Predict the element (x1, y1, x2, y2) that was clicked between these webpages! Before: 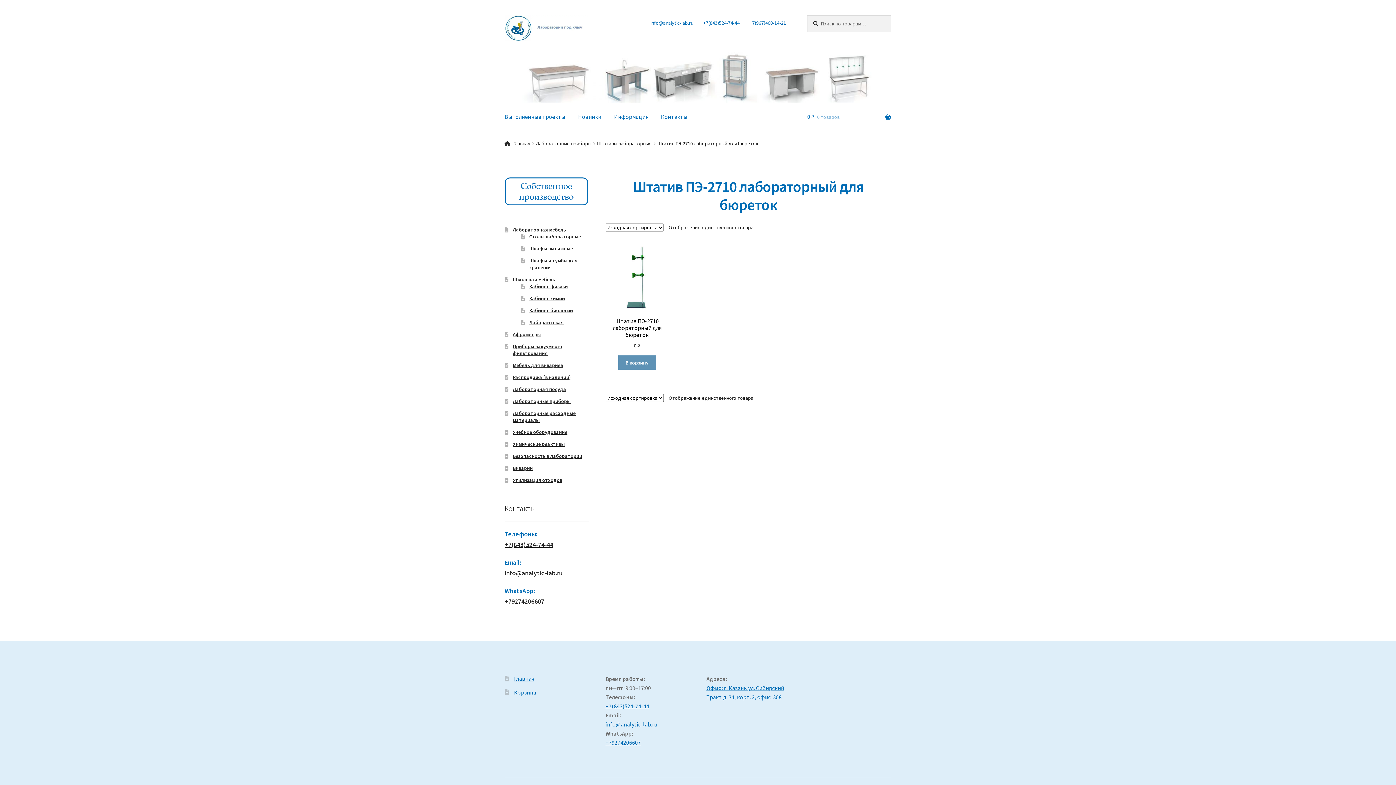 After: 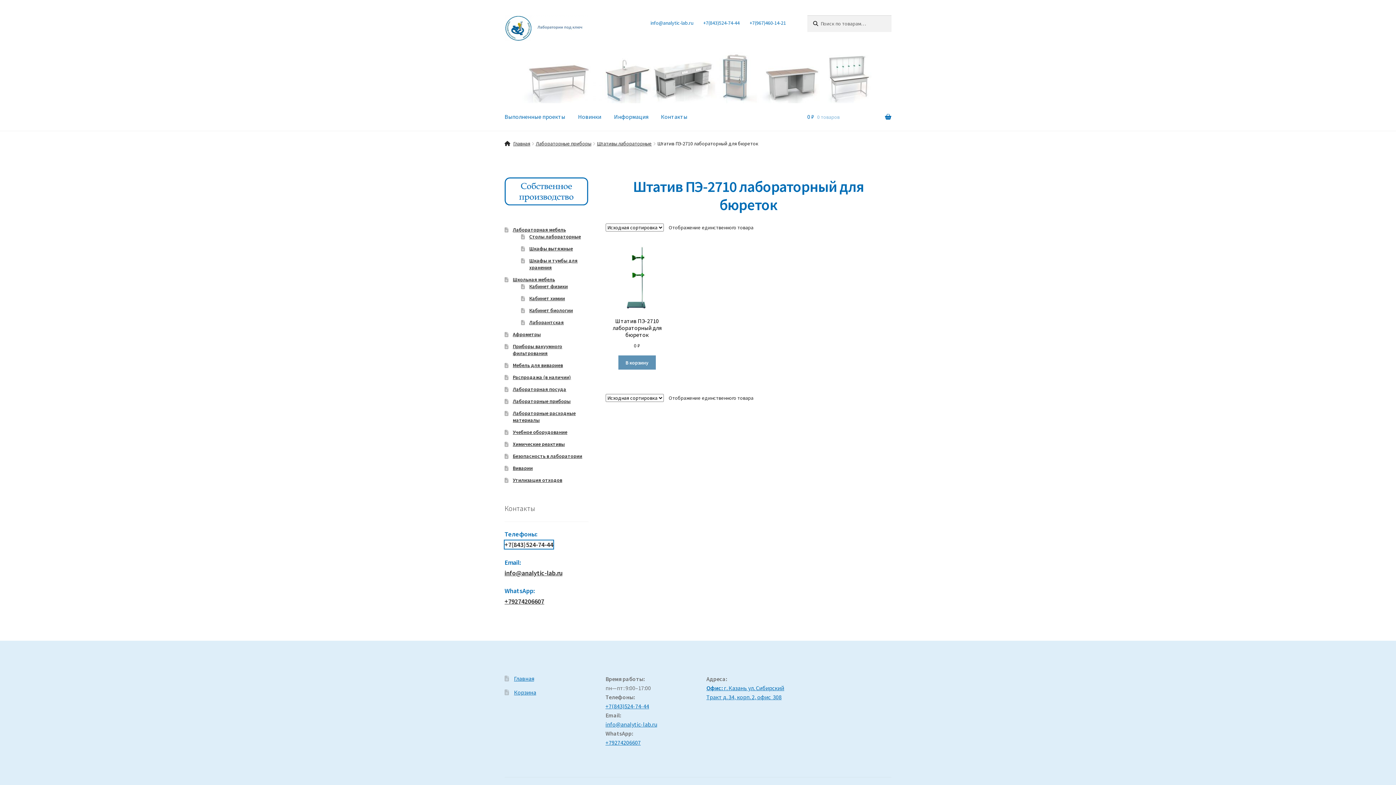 Action: bbox: (504, 540, 553, 549) label: +7(843)524-74-44